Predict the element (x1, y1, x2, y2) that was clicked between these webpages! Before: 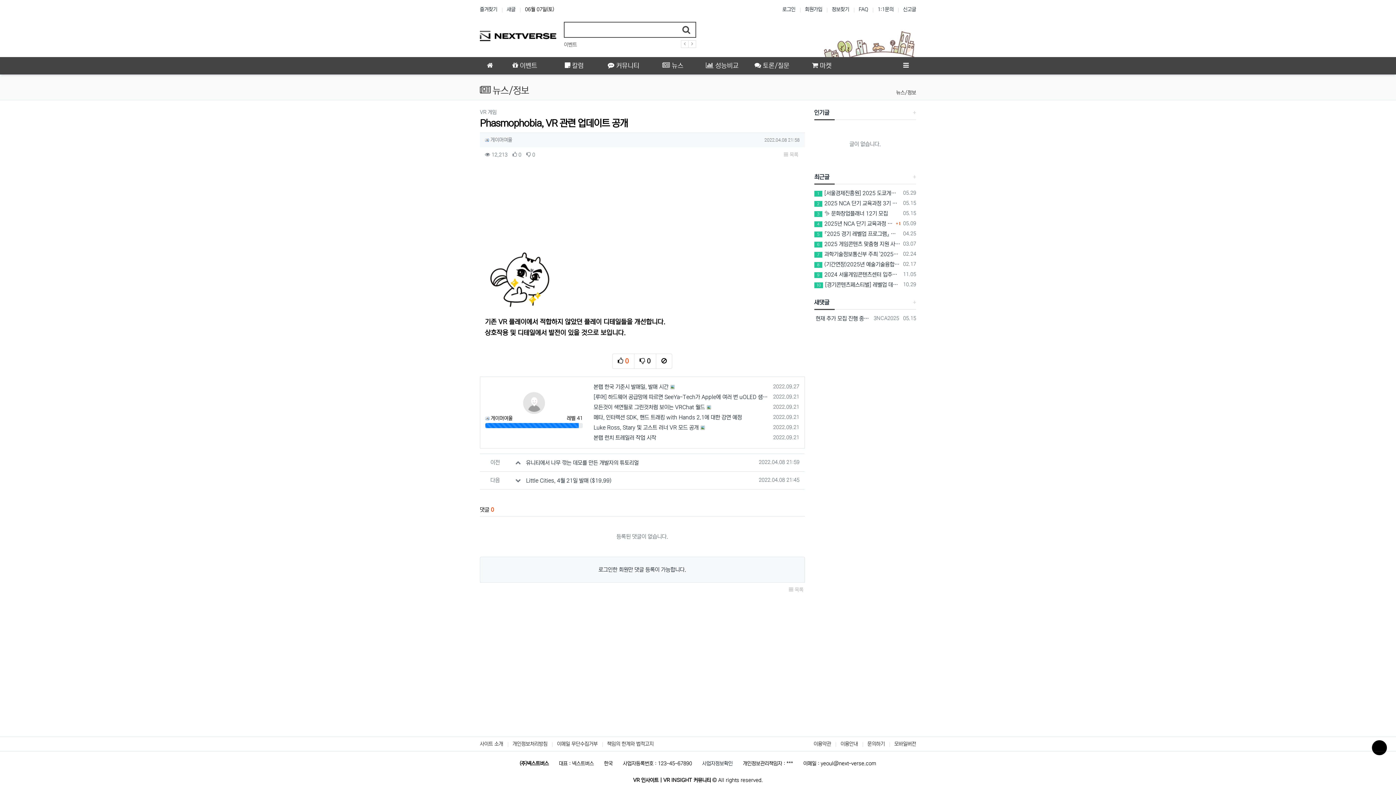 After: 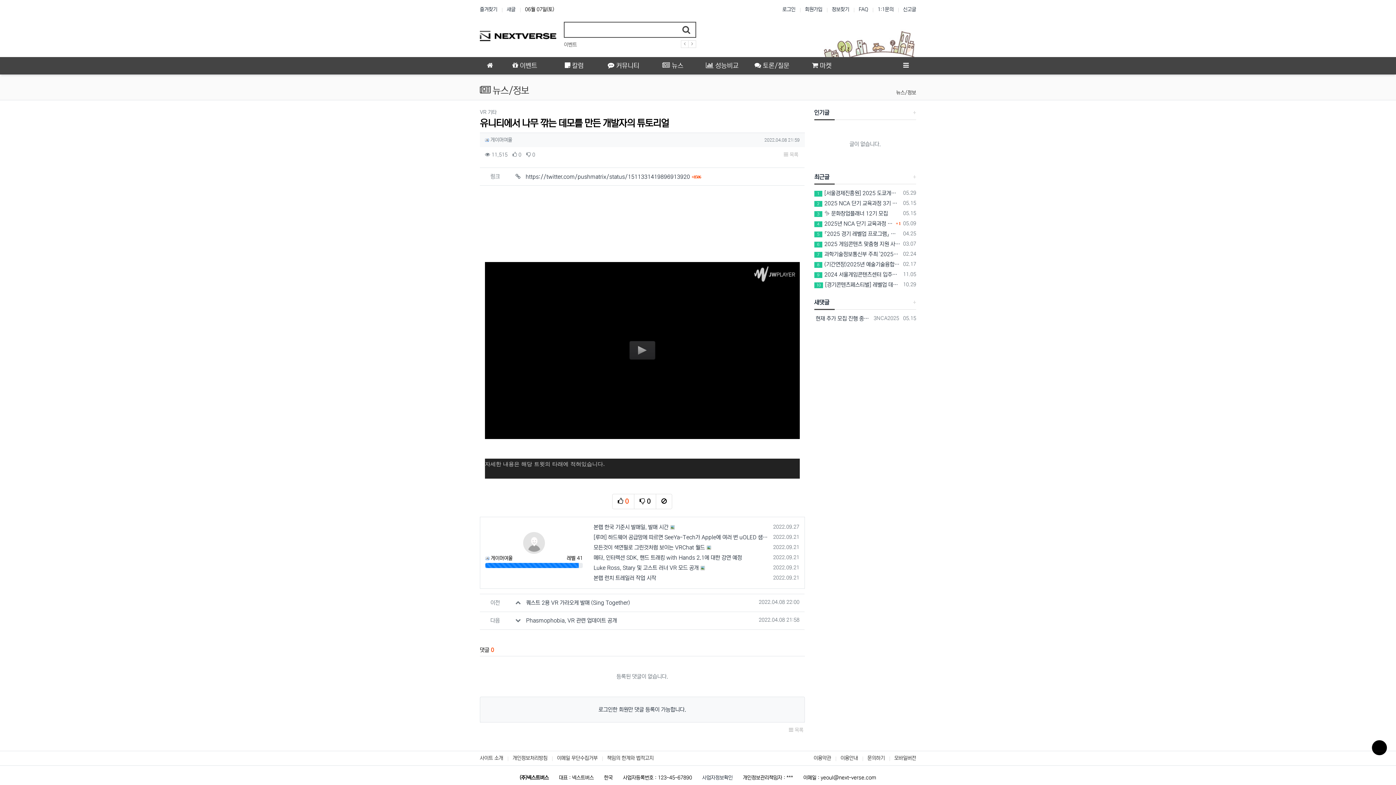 Action: label: 유니티에서 나무 깎는 데모를 만든 개발자의 튜토리얼 bbox: (526, 459, 638, 466)